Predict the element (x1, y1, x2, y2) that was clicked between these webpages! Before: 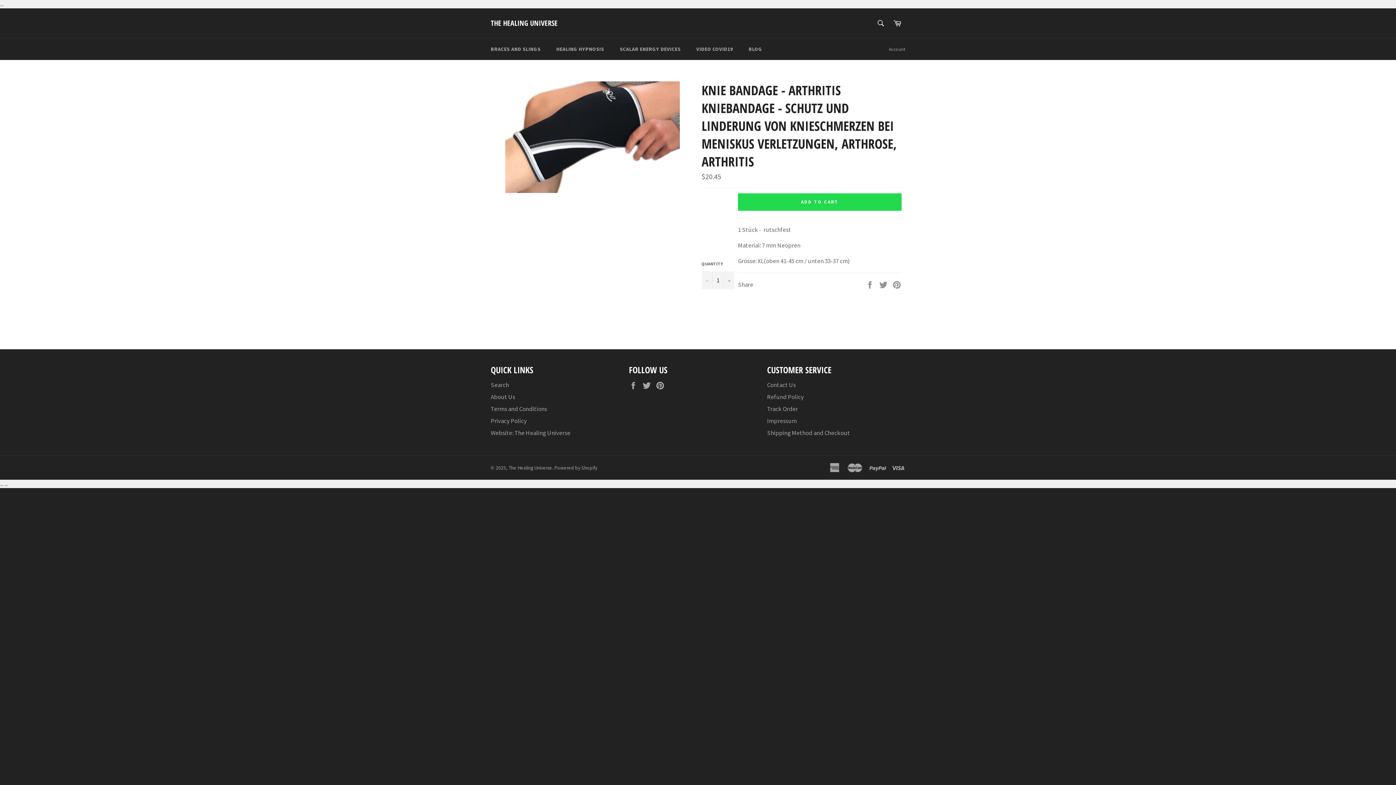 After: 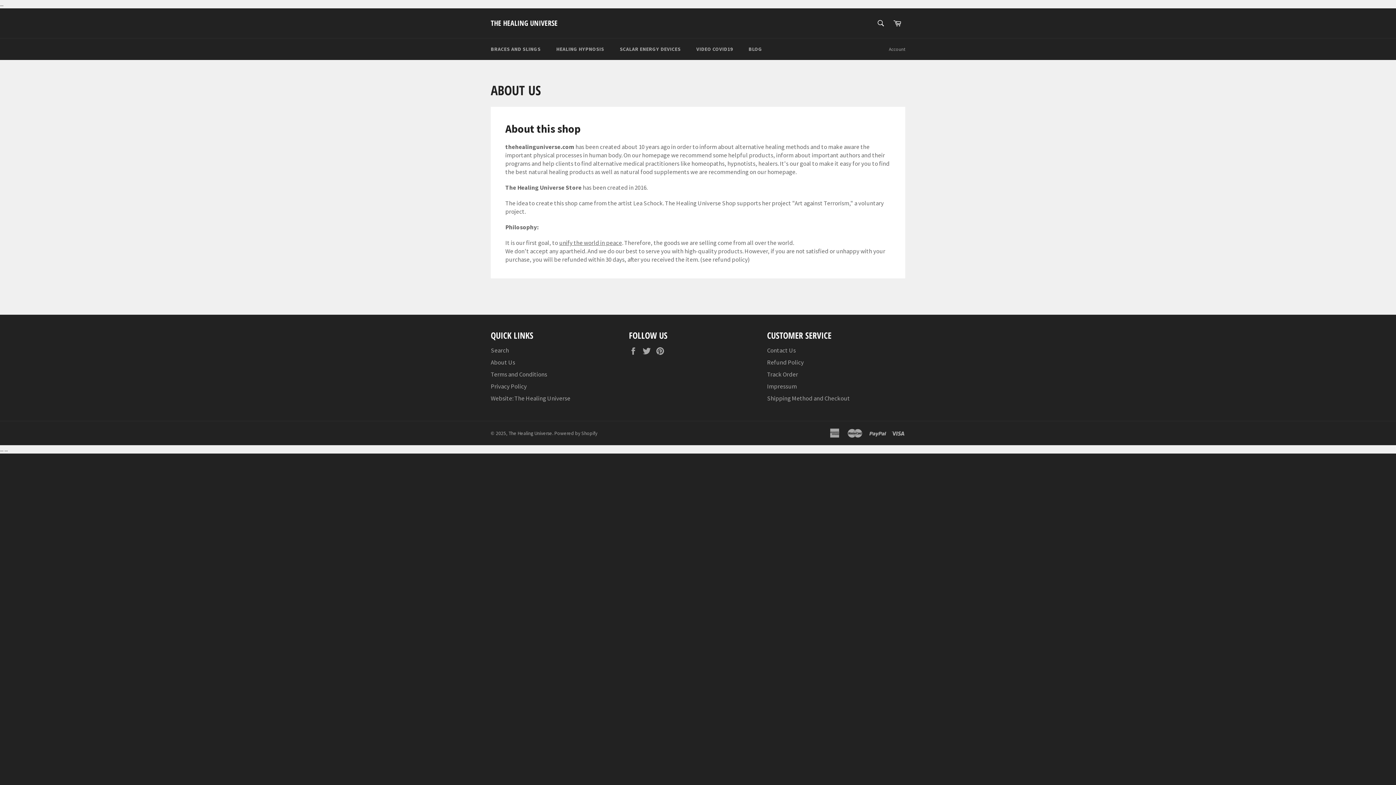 Action: bbox: (490, 393, 515, 401) label: About Us